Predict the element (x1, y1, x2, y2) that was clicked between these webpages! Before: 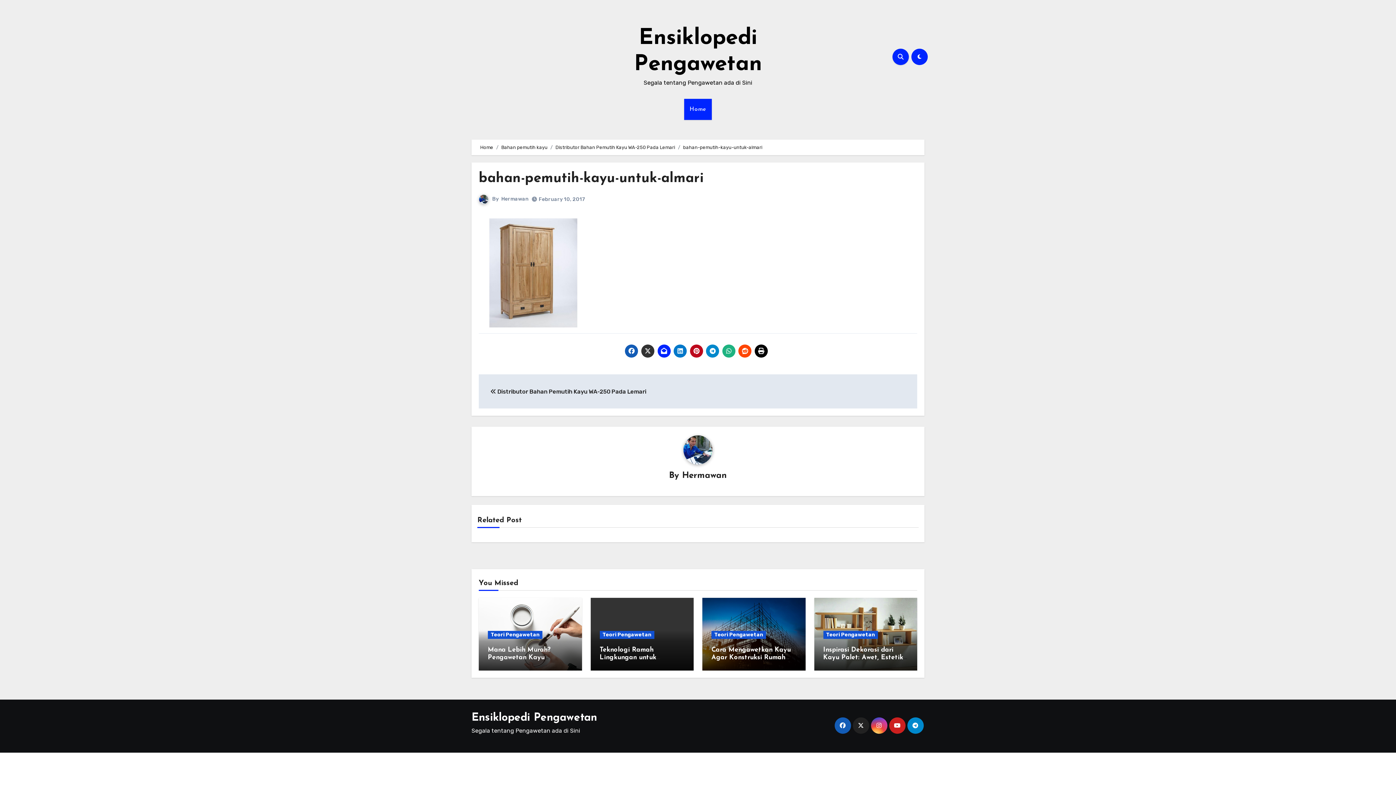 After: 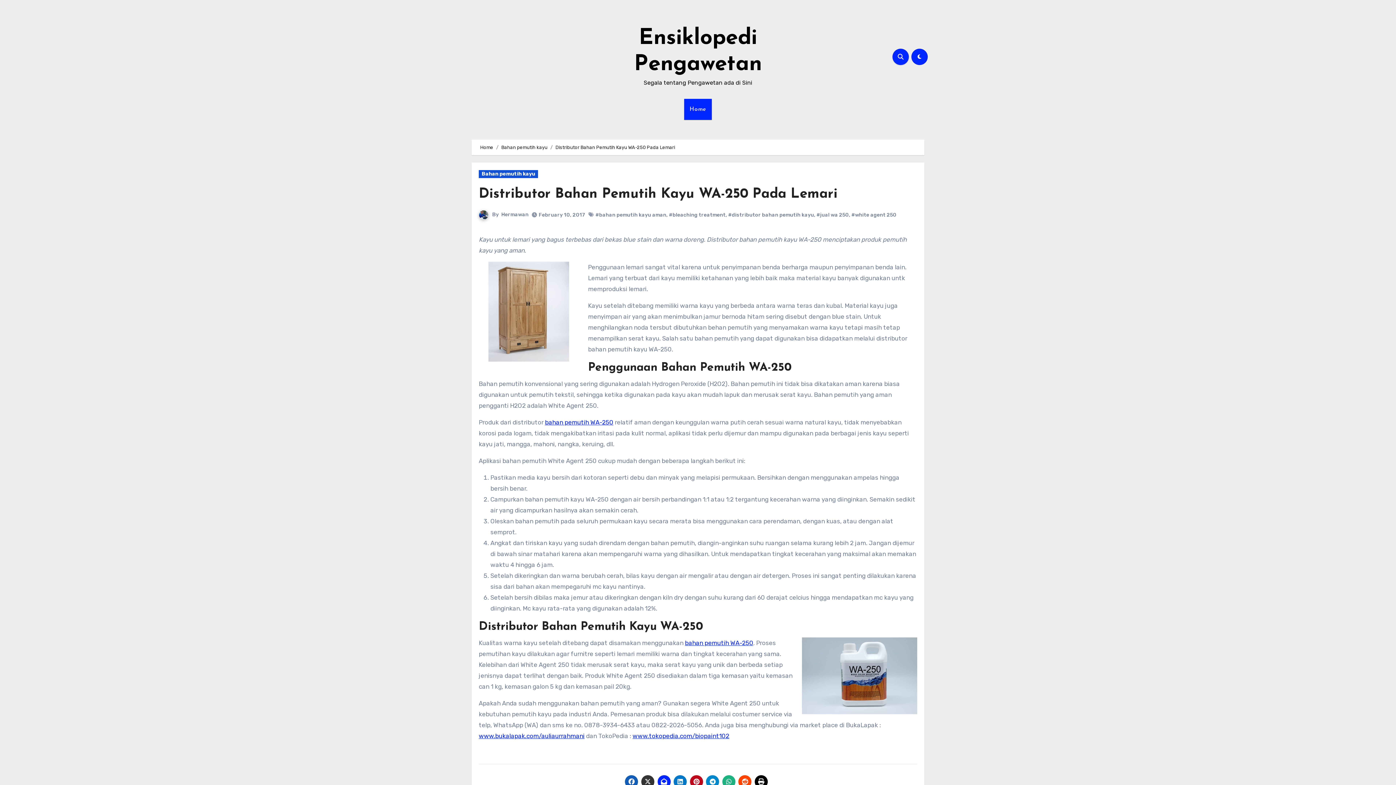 Action: label: Distributor Bahan Pemutih Kayu WA-250 Pada Lemari bbox: (555, 144, 675, 150)